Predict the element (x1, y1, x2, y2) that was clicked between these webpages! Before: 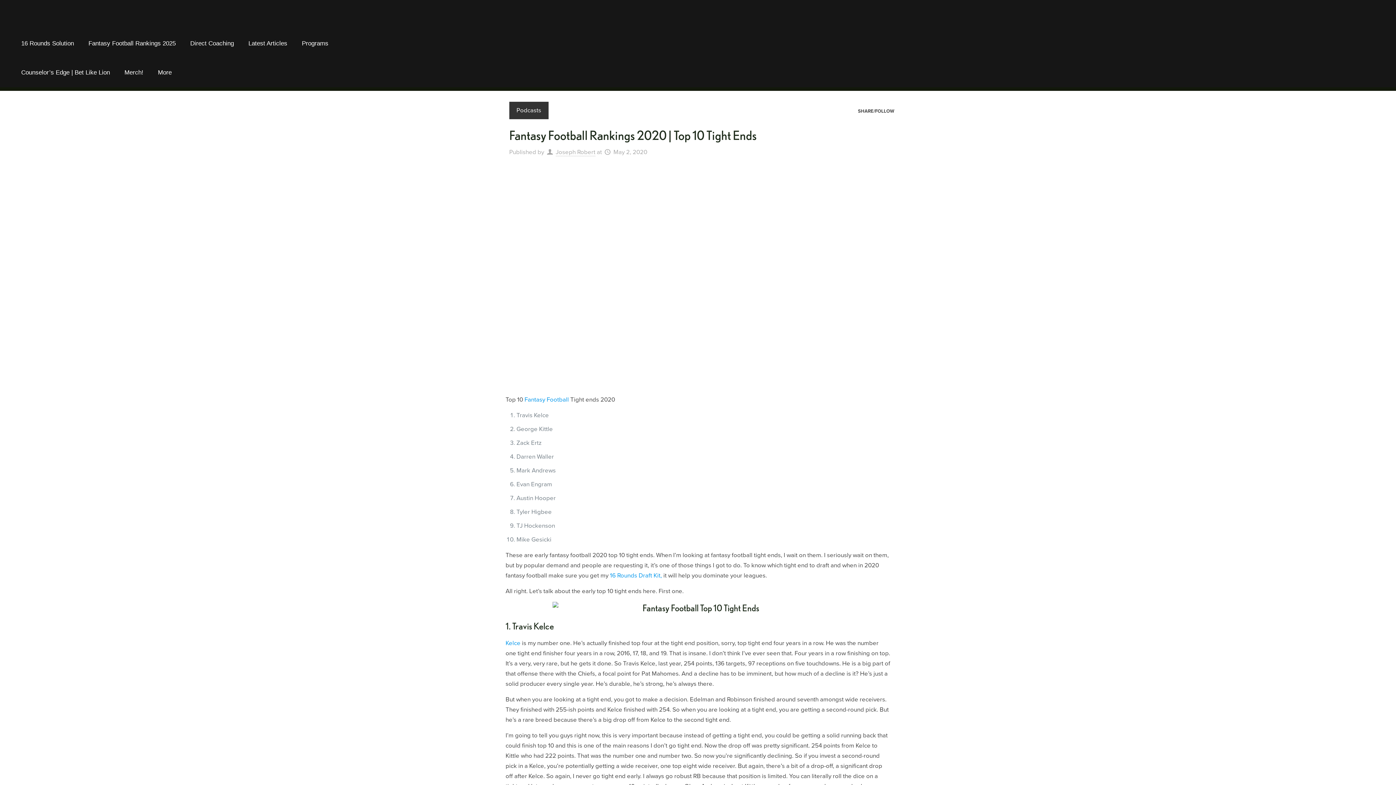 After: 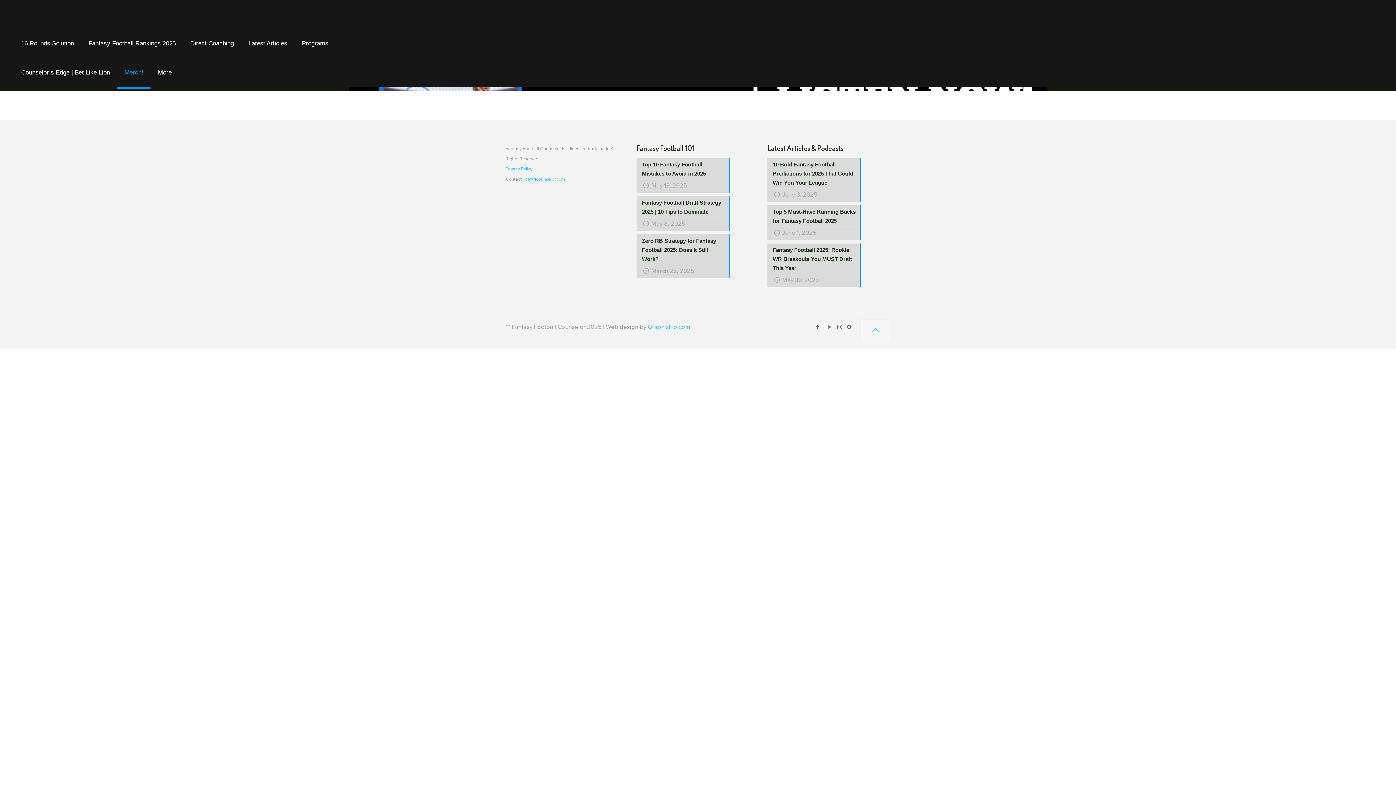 Action: label: Merch! bbox: (117, 58, 150, 87)